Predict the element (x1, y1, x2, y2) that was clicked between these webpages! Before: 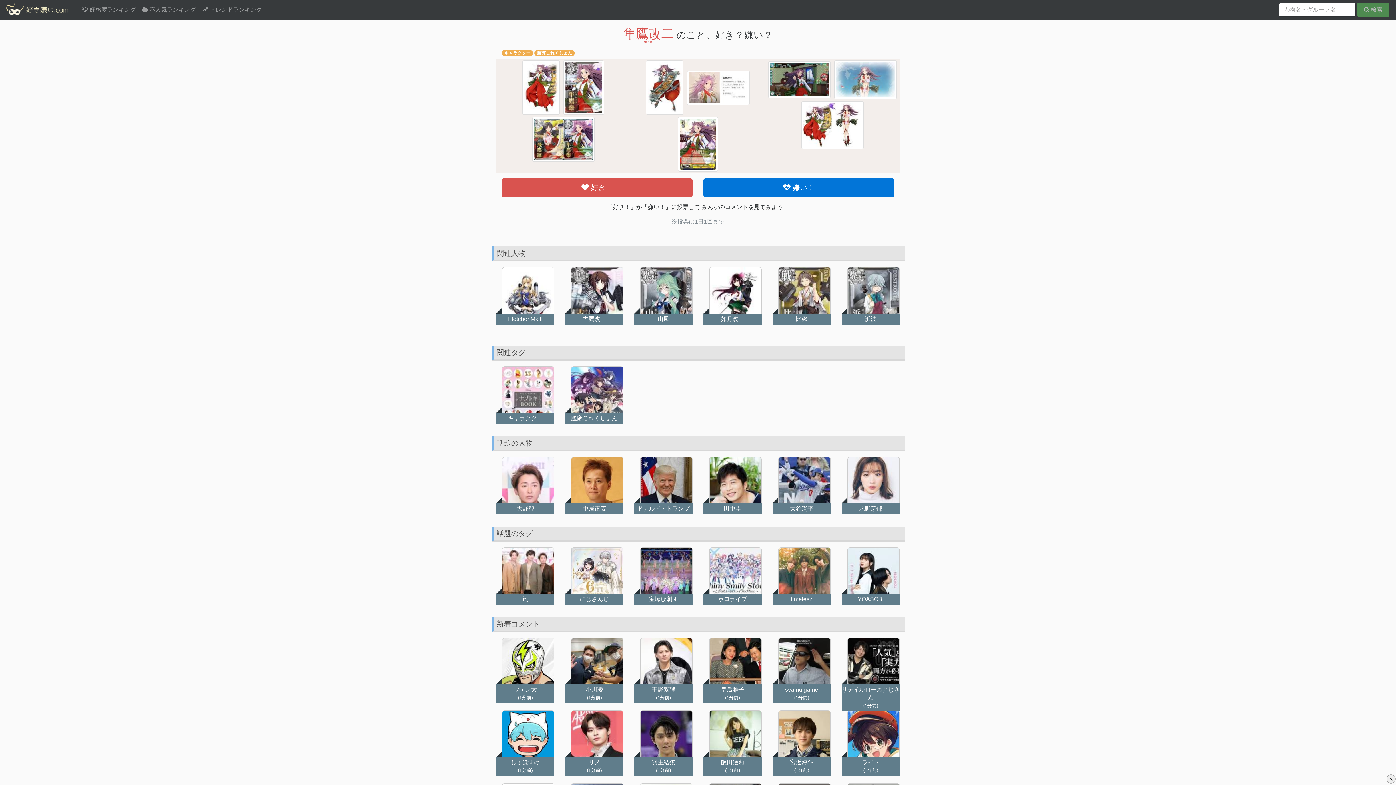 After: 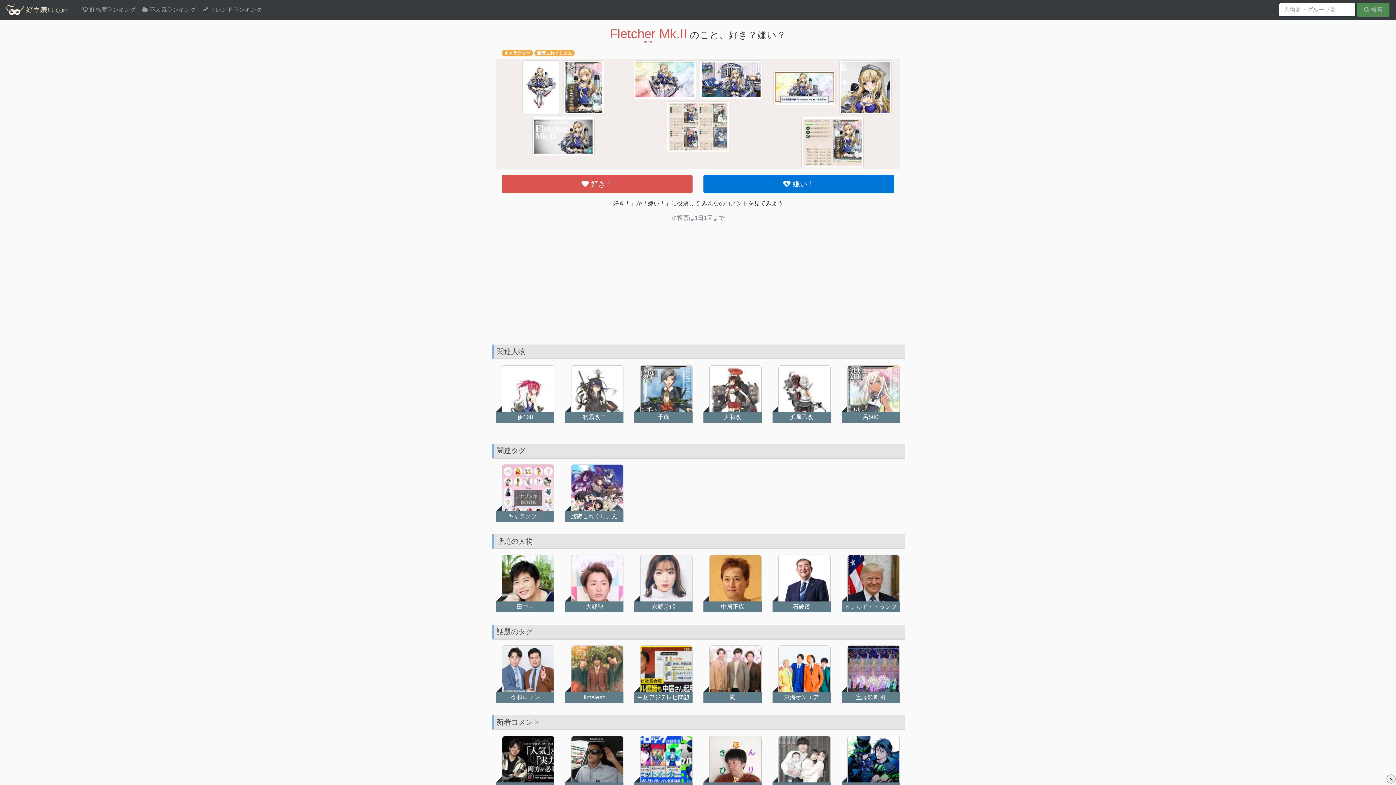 Action: label: Fletcher Mk.II bbox: (496, 315, 554, 323)